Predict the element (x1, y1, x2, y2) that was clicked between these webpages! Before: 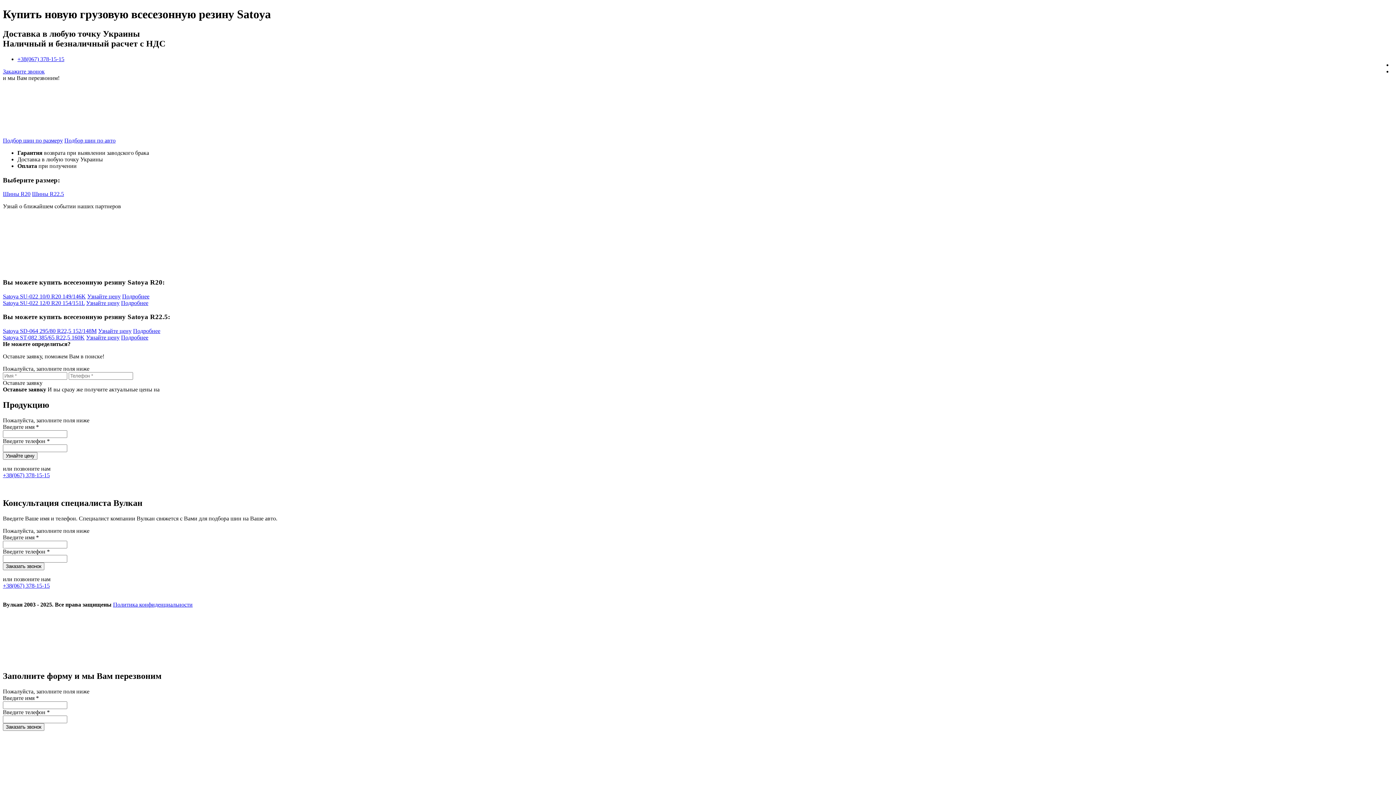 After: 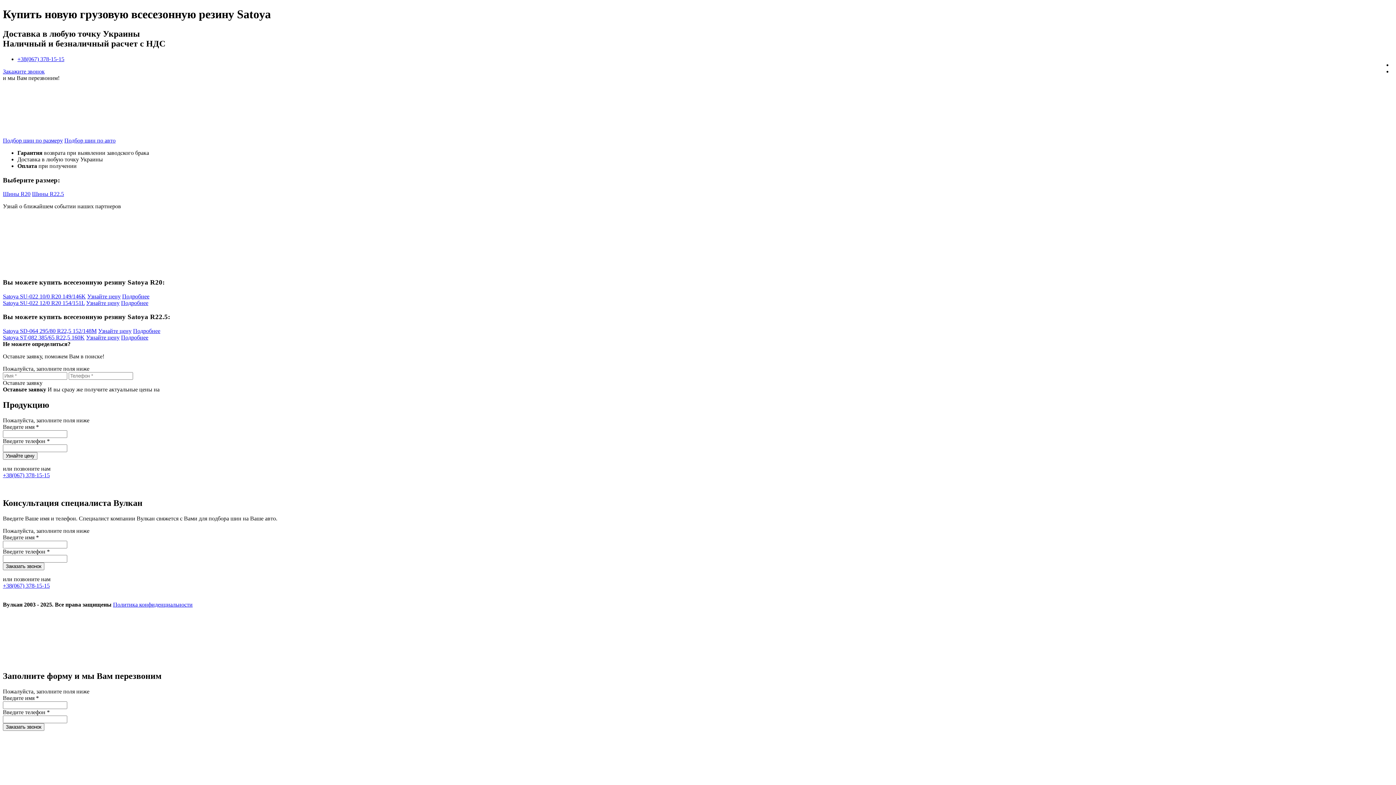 Action: label: +38(067) 378-15-15 bbox: (2, 582, 49, 588)